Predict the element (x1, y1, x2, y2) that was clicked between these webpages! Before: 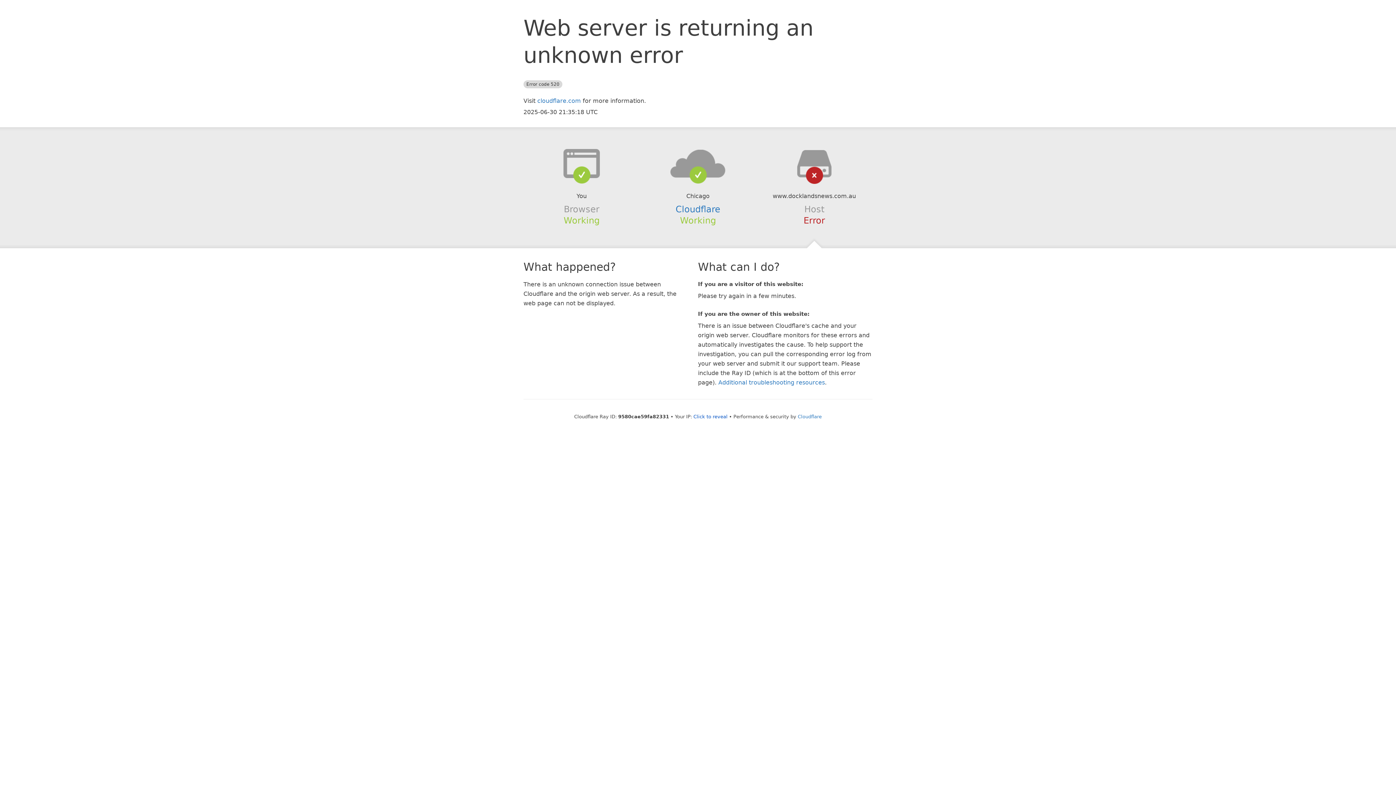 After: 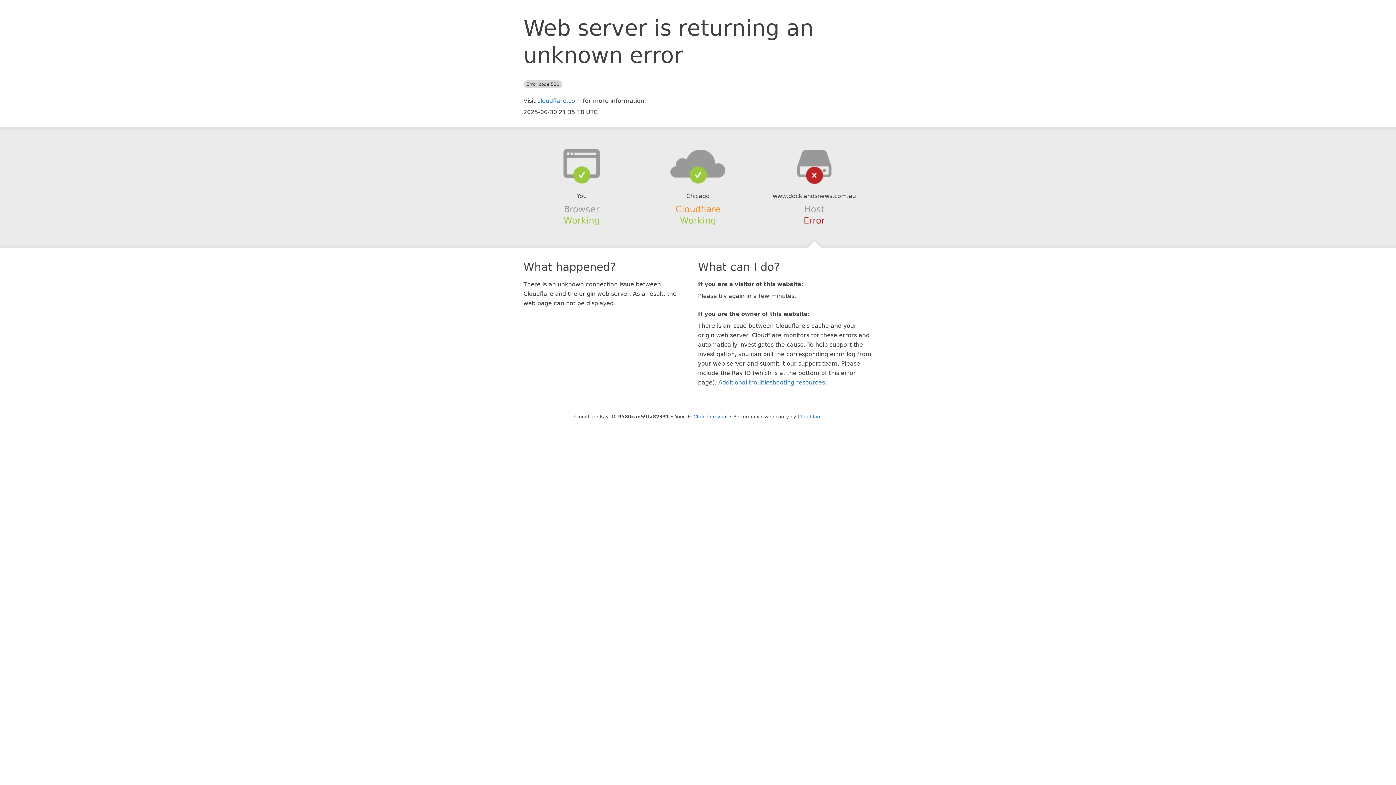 Action: bbox: (675, 204, 720, 214) label: Cloudflare